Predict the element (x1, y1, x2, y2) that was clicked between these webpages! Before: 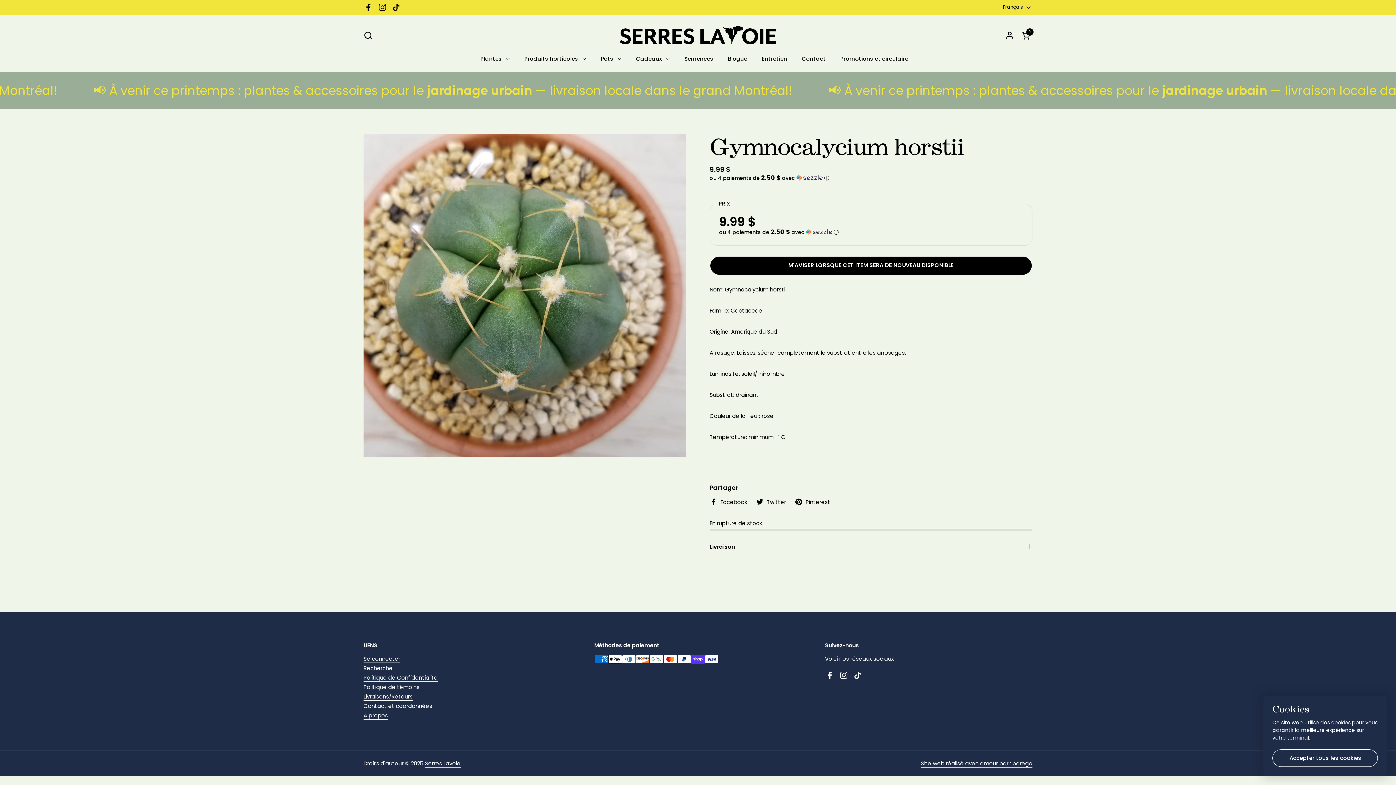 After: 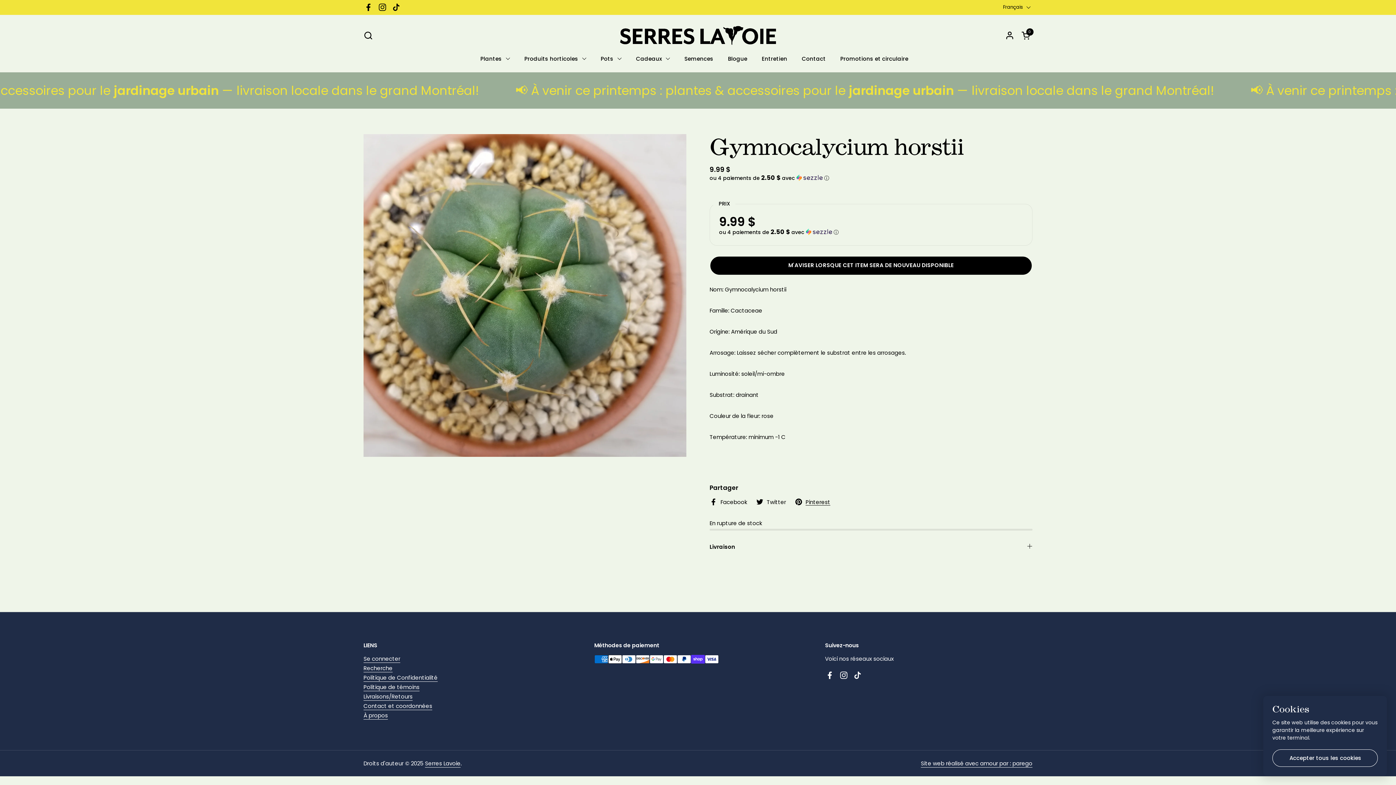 Action: label: Pinterest bbox: (794, 498, 830, 506)